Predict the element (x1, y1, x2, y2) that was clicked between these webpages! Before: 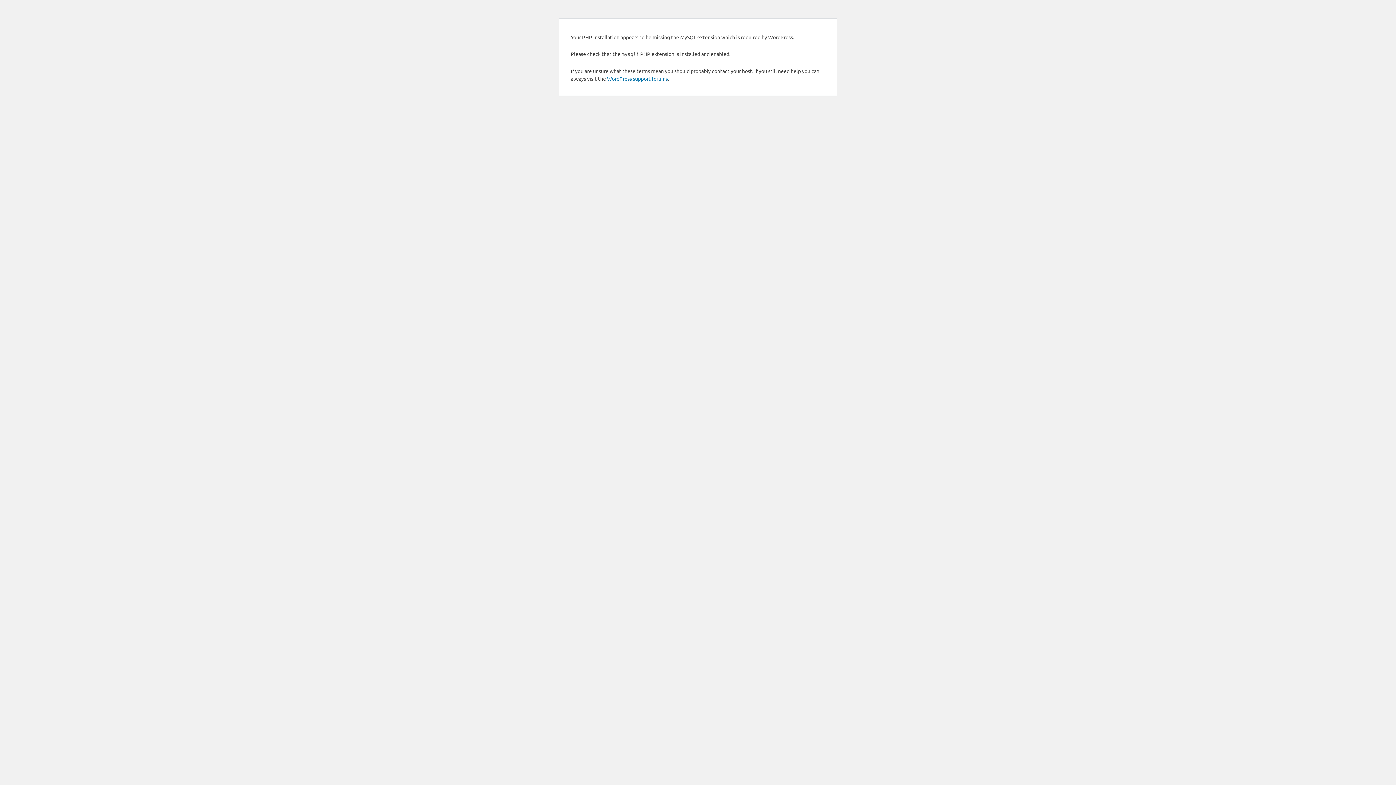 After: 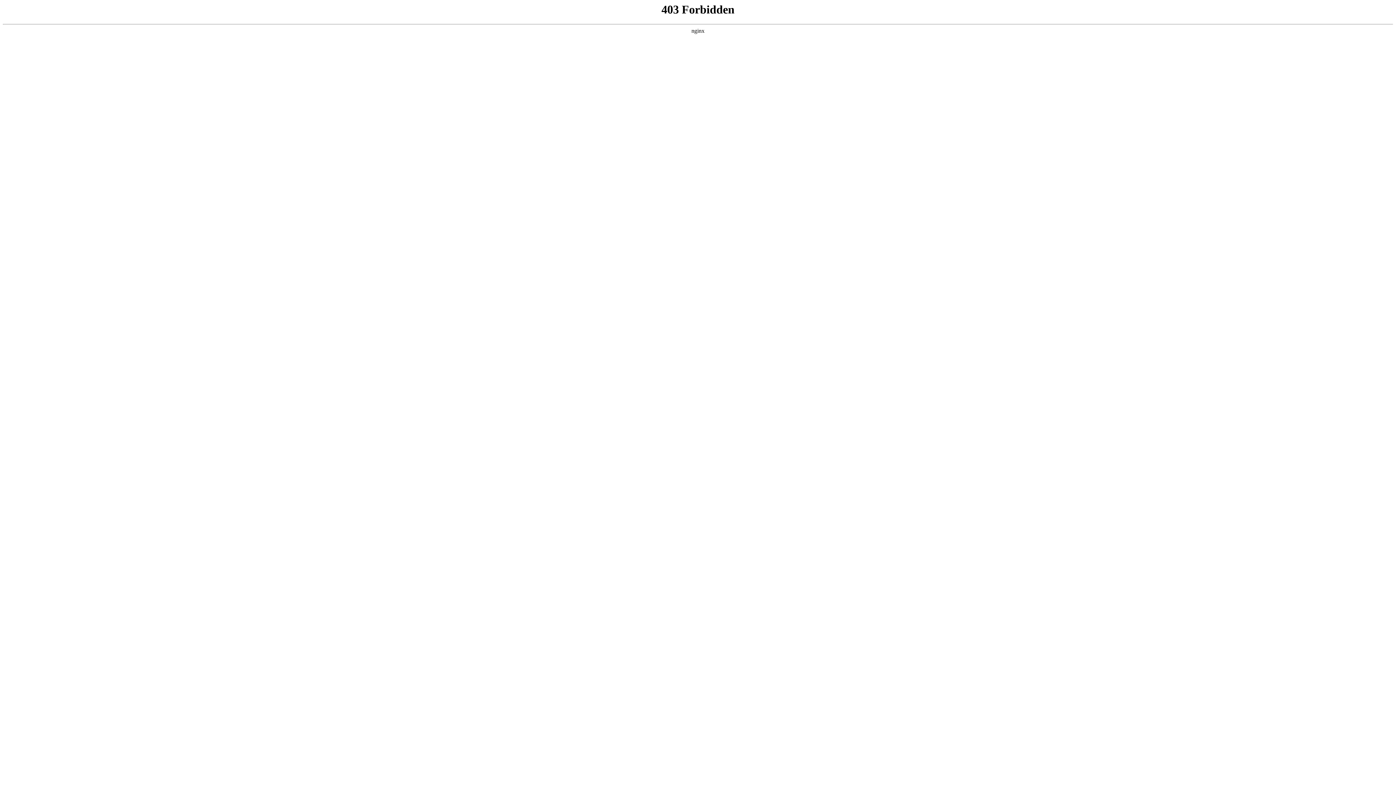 Action: bbox: (607, 75, 668, 81) label: WordPress support forums